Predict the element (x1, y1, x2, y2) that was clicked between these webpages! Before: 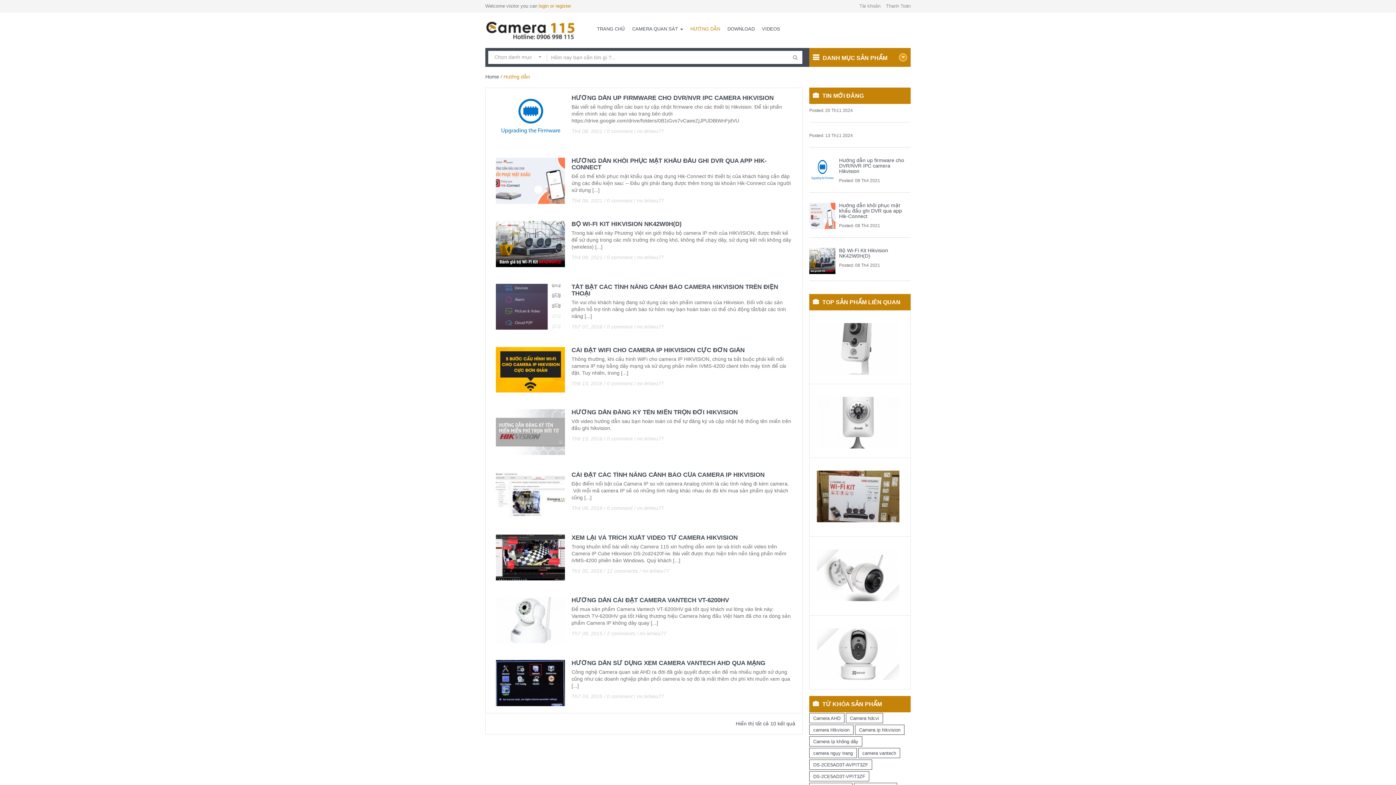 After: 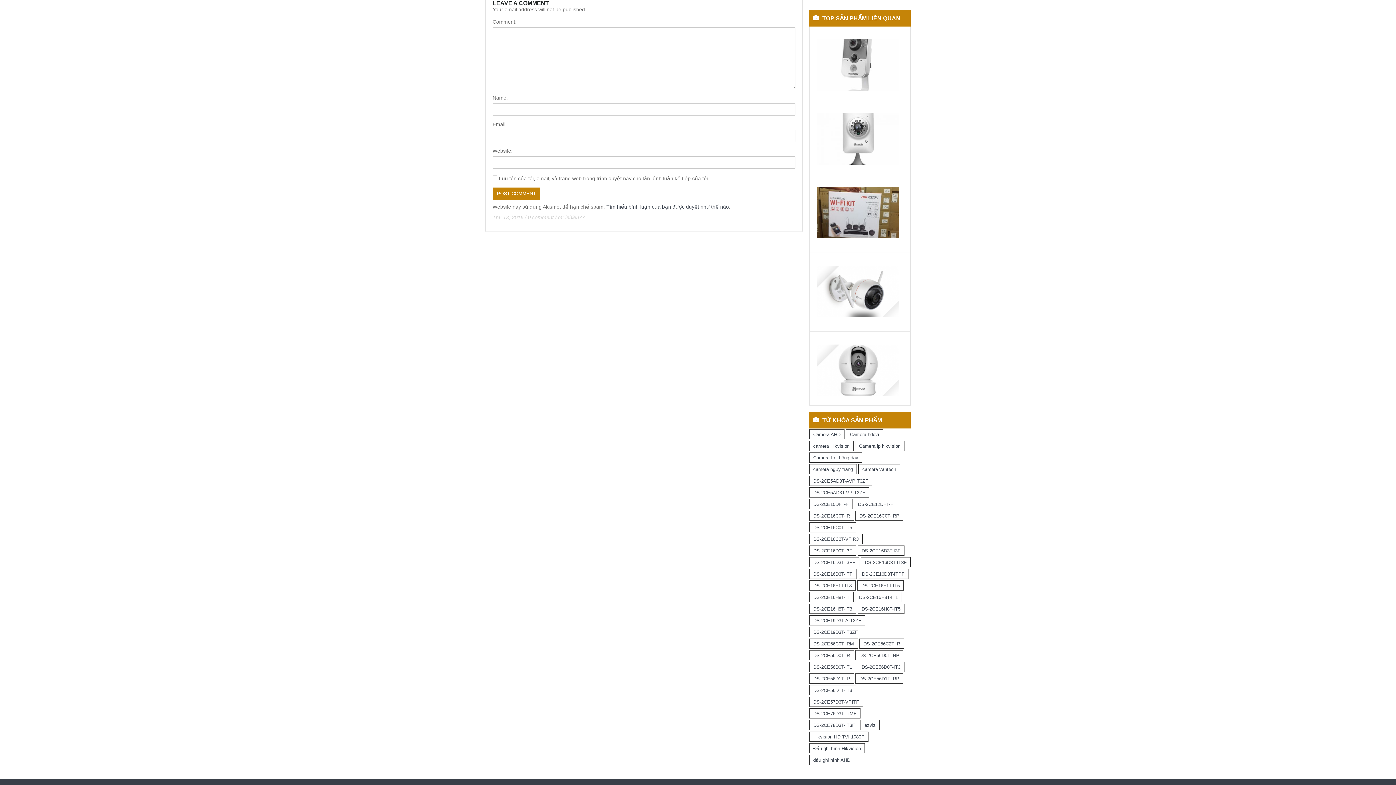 Action: bbox: (607, 436, 632, 441) label: 0 comment